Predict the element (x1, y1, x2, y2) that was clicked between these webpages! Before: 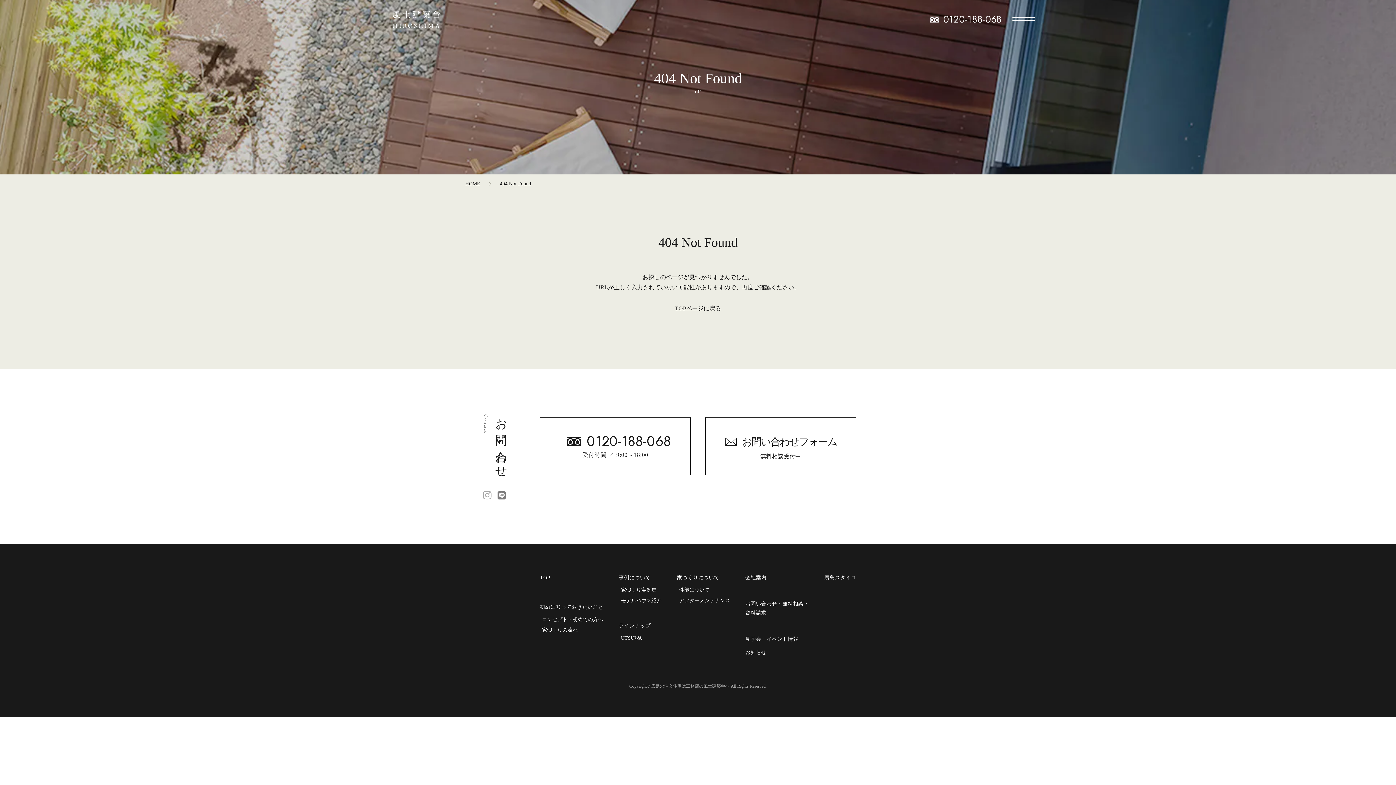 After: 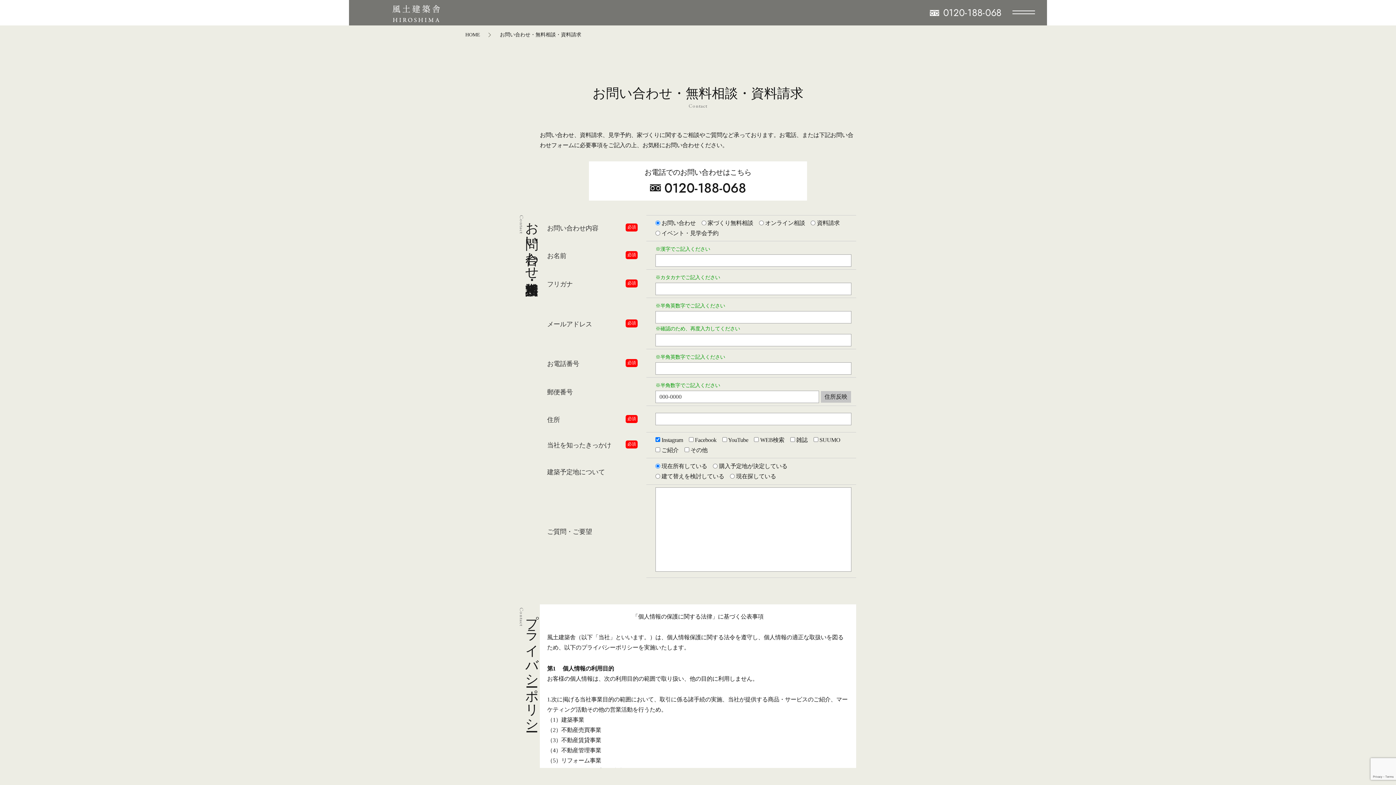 Action: label: お問い合わせ・無料相談・
資料請求 bbox: (745, 599, 809, 617)